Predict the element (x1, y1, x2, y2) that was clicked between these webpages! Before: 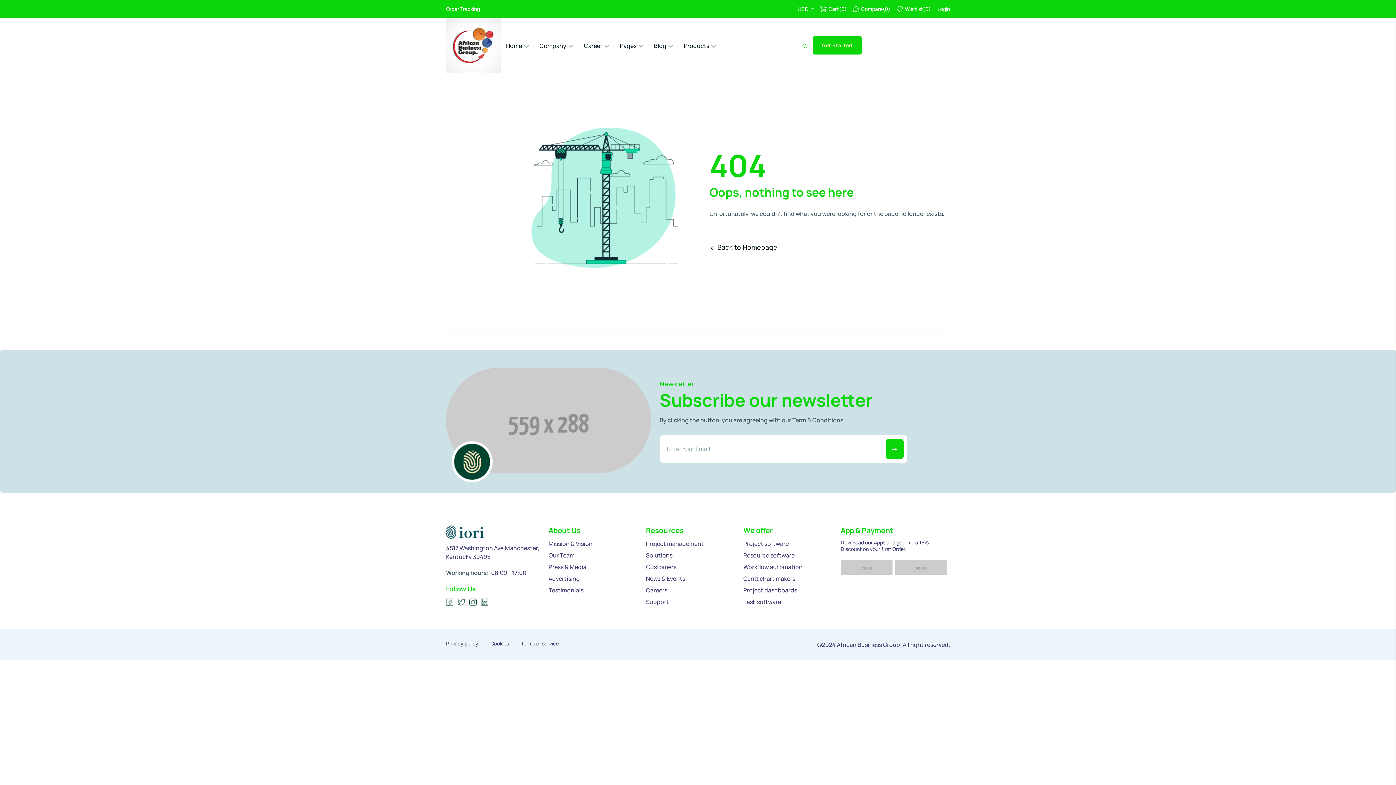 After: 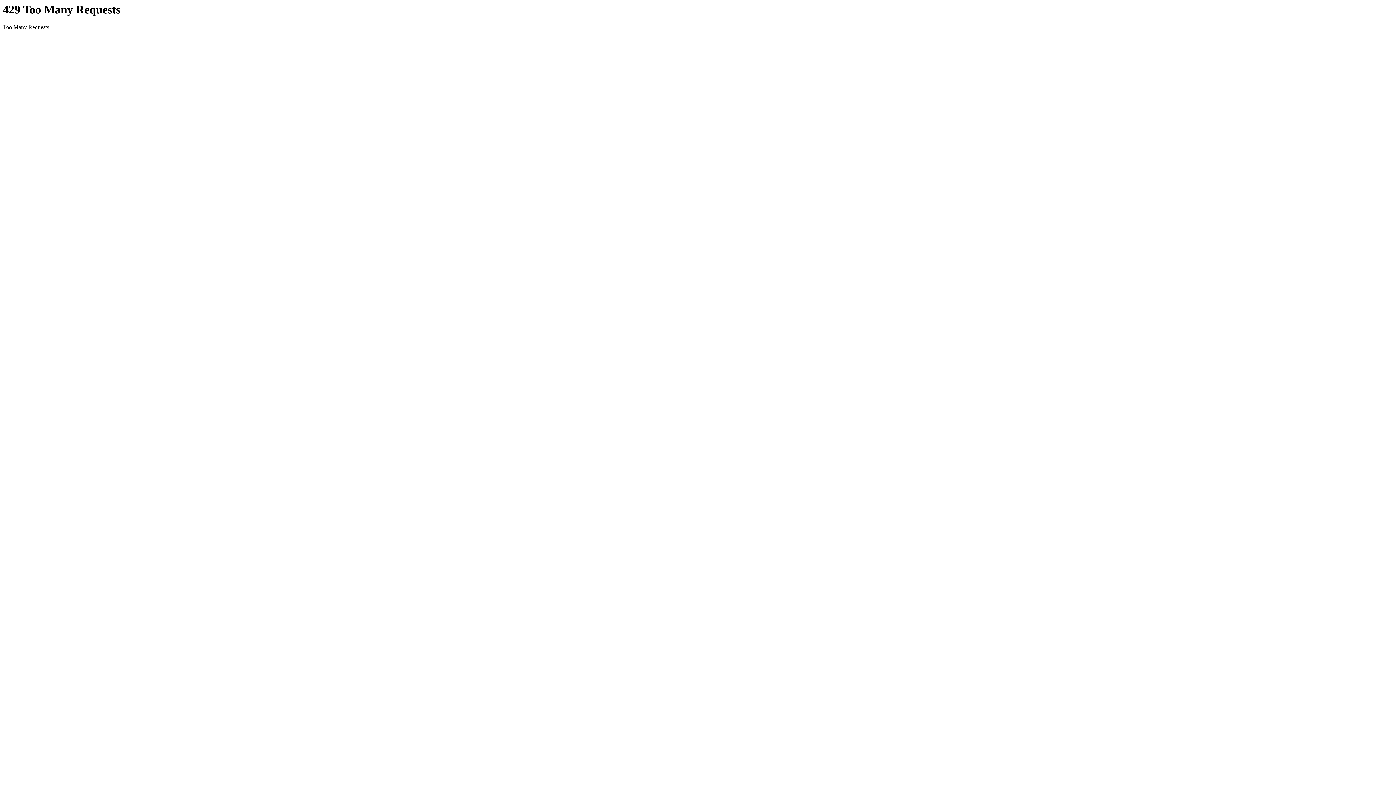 Action: label: Pages bbox: (614, 31, 643, 60)